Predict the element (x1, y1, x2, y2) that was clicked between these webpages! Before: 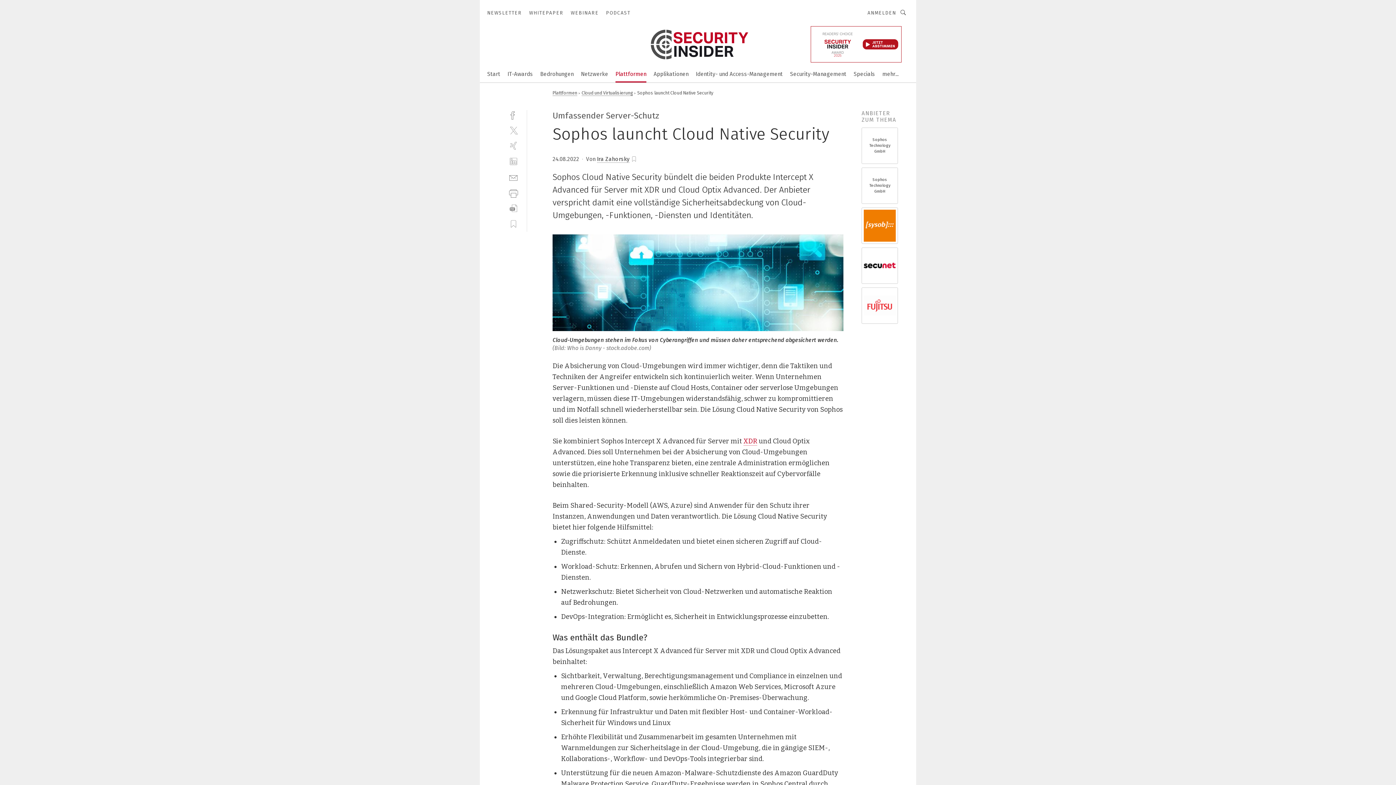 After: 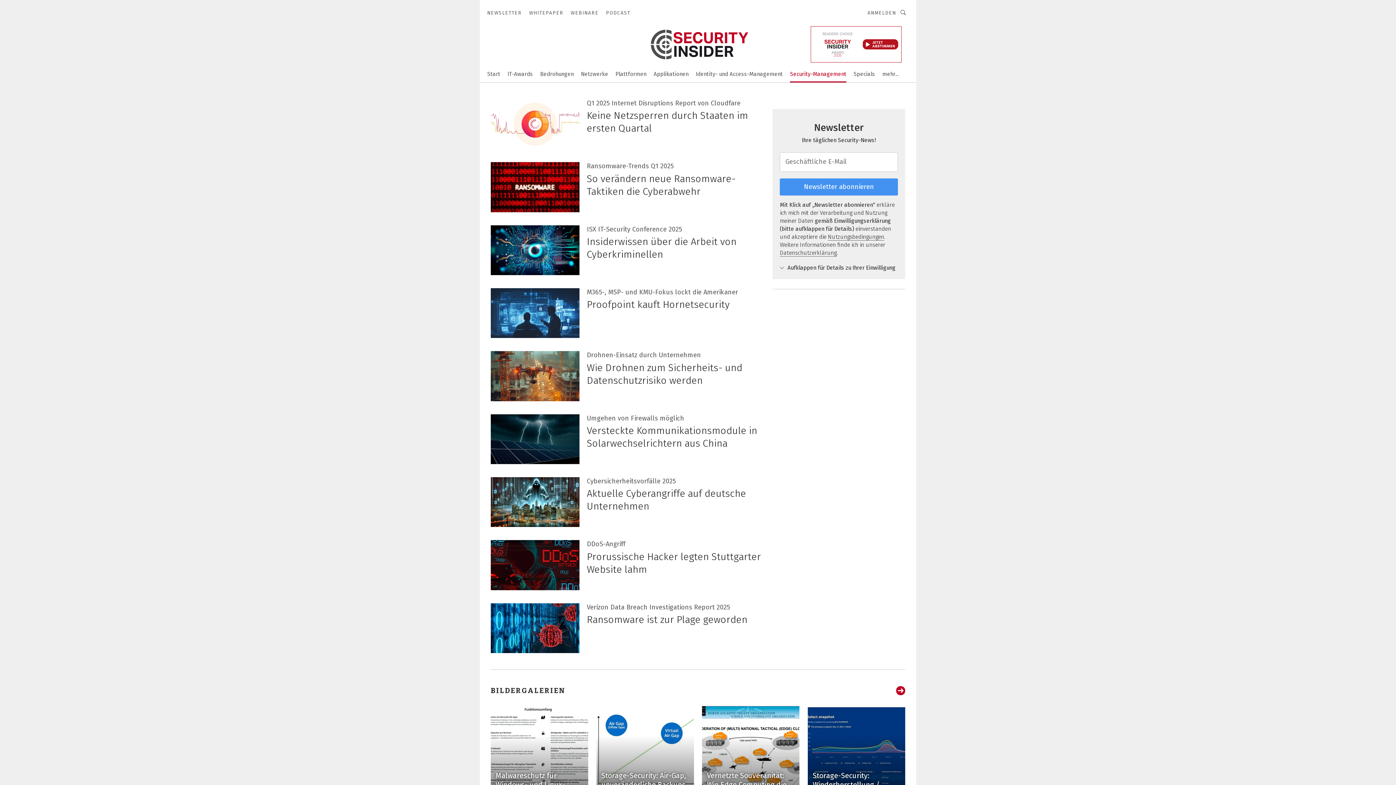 Action: bbox: (790, 65, 846, 81) label: Security-Management